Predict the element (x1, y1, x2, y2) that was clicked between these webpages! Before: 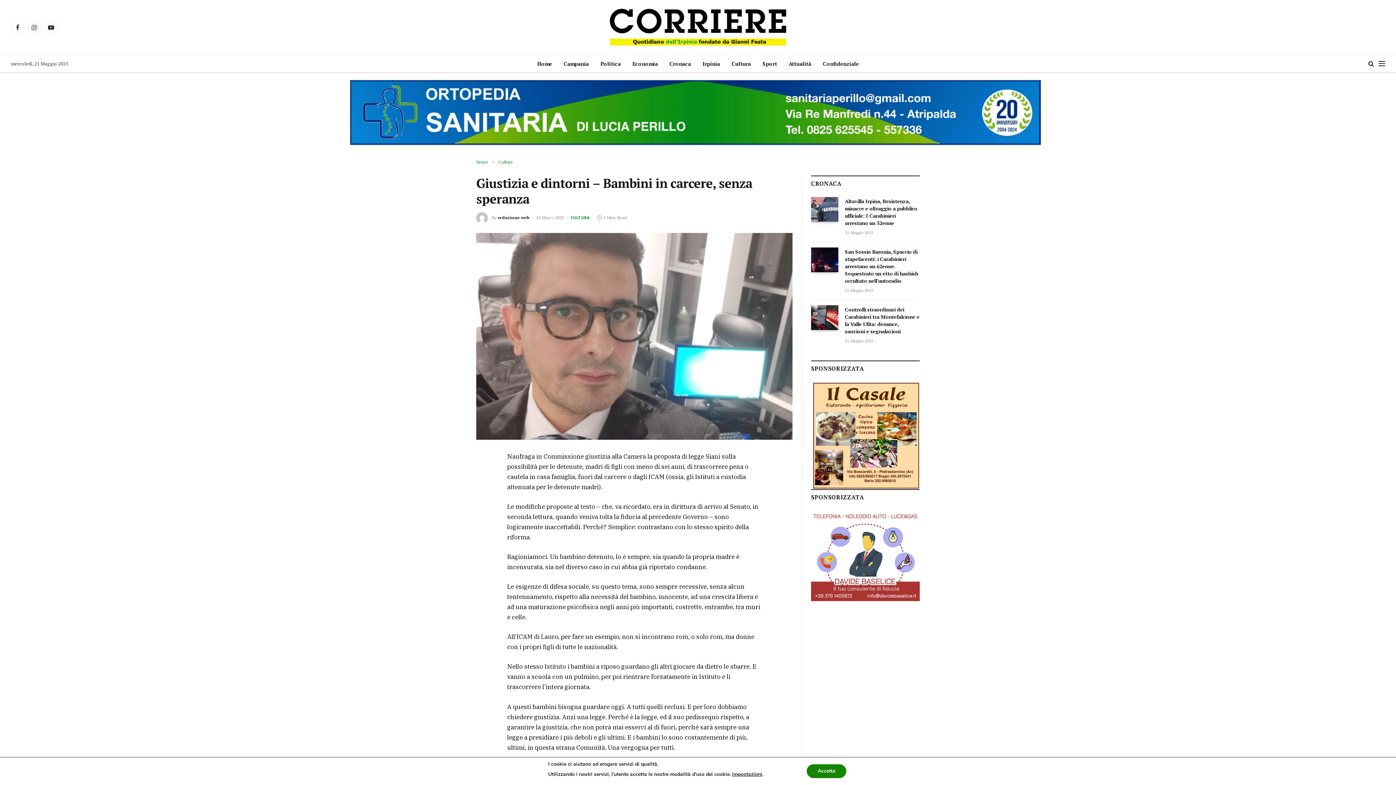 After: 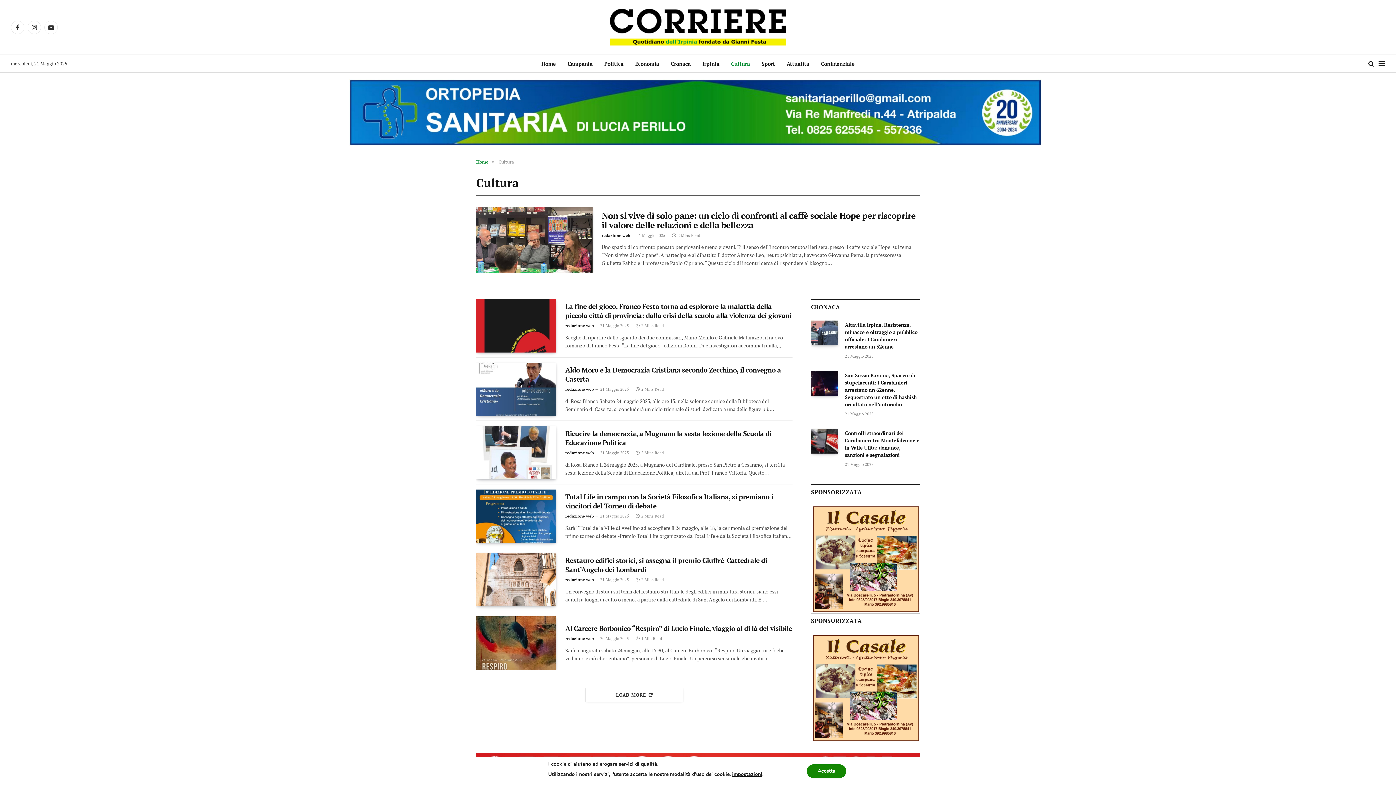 Action: bbox: (570, 214, 589, 221) label: CULTURA